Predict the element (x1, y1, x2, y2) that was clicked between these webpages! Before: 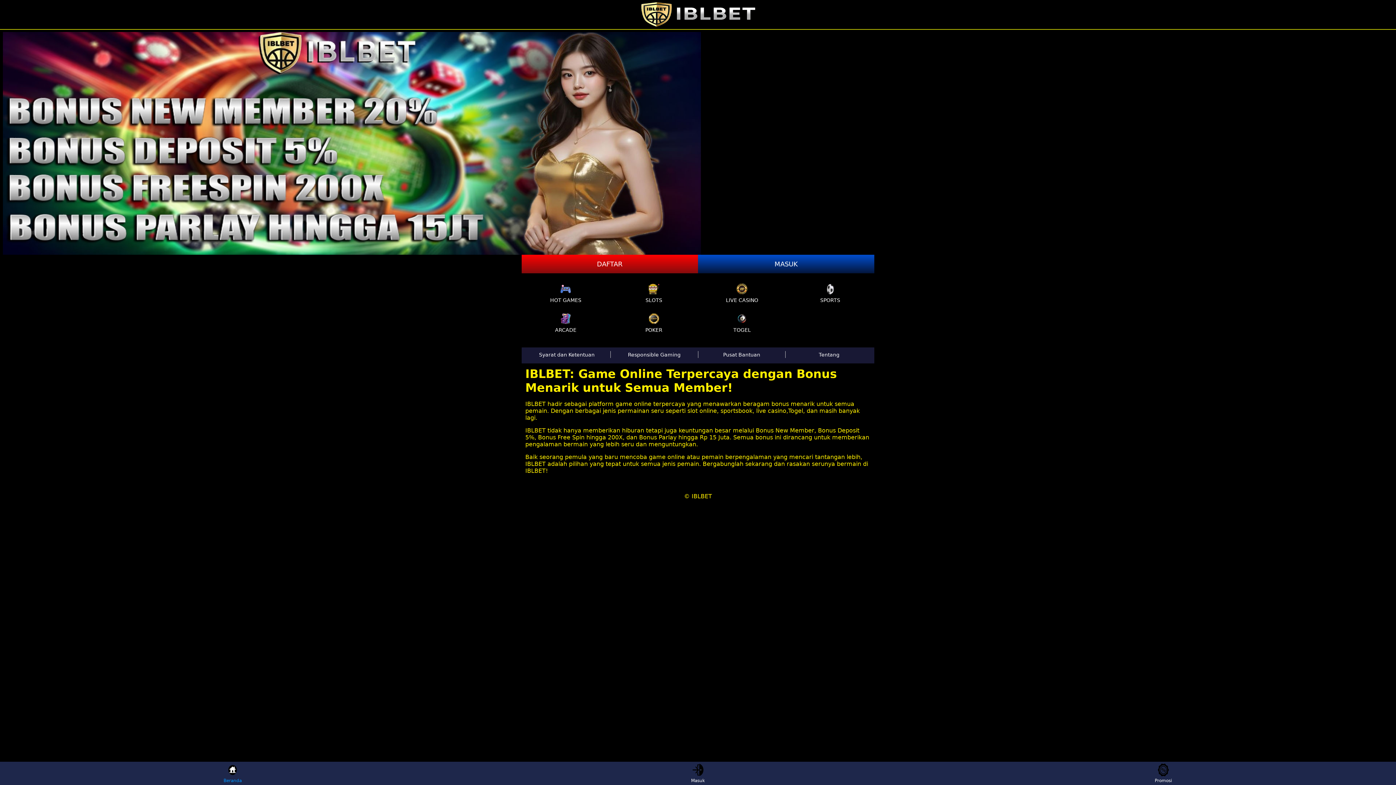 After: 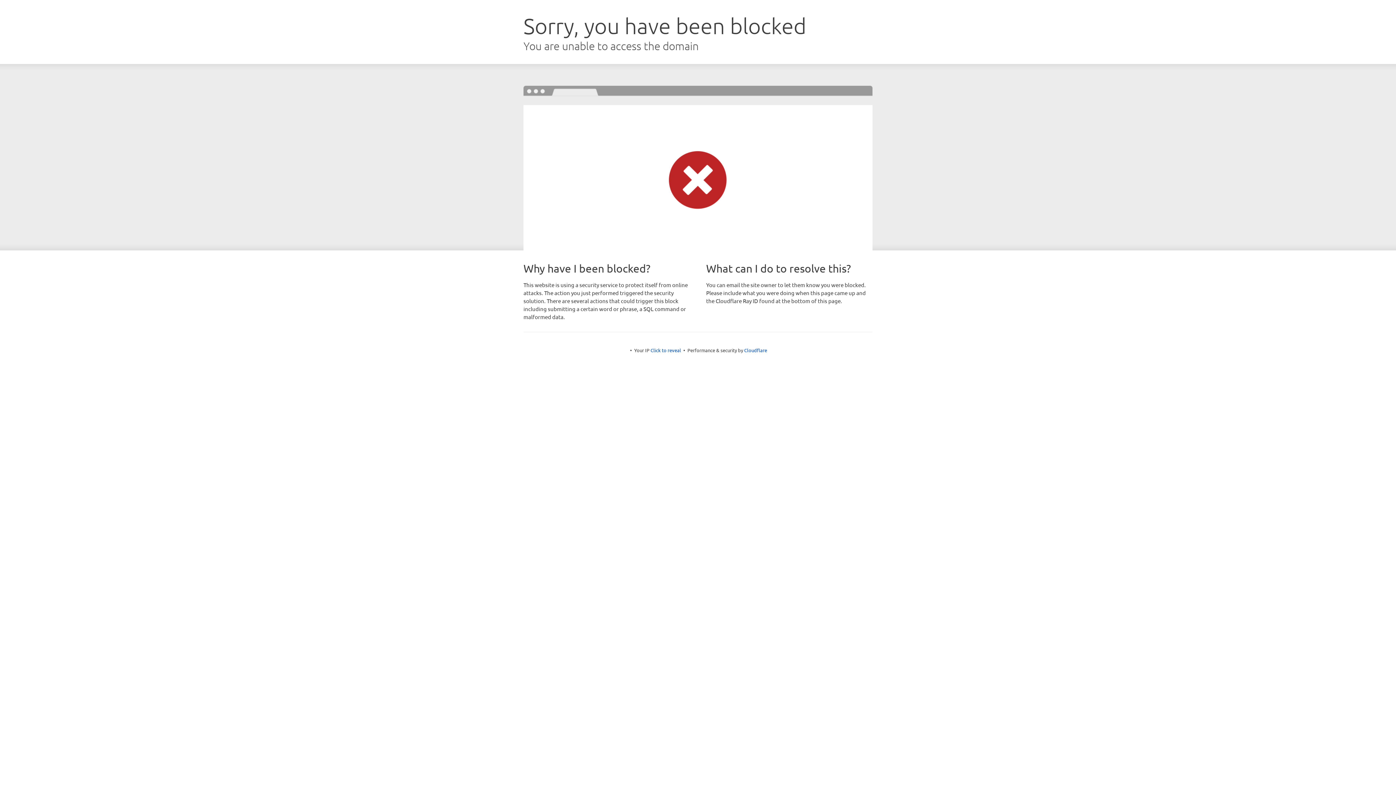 Action: label: SLOTS bbox: (611, 278, 696, 305)